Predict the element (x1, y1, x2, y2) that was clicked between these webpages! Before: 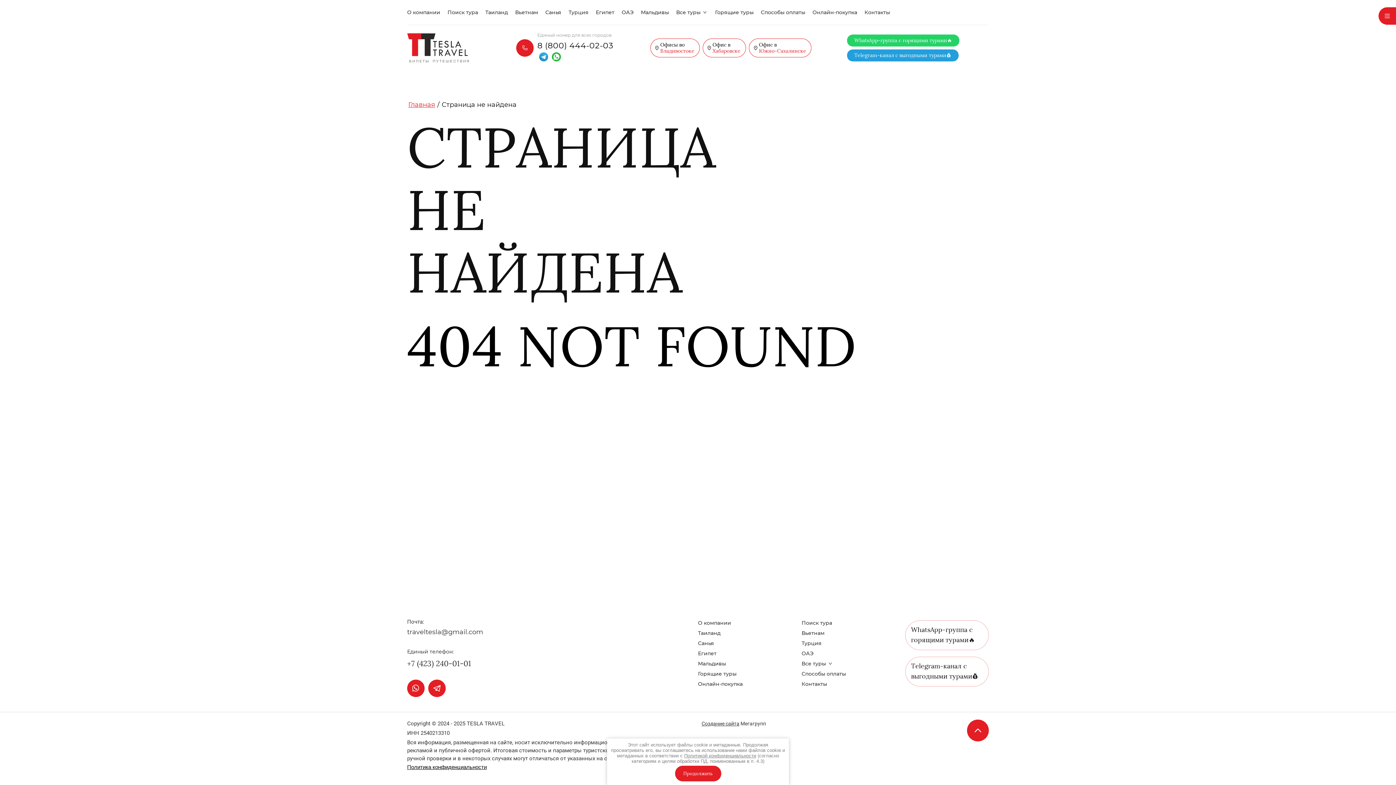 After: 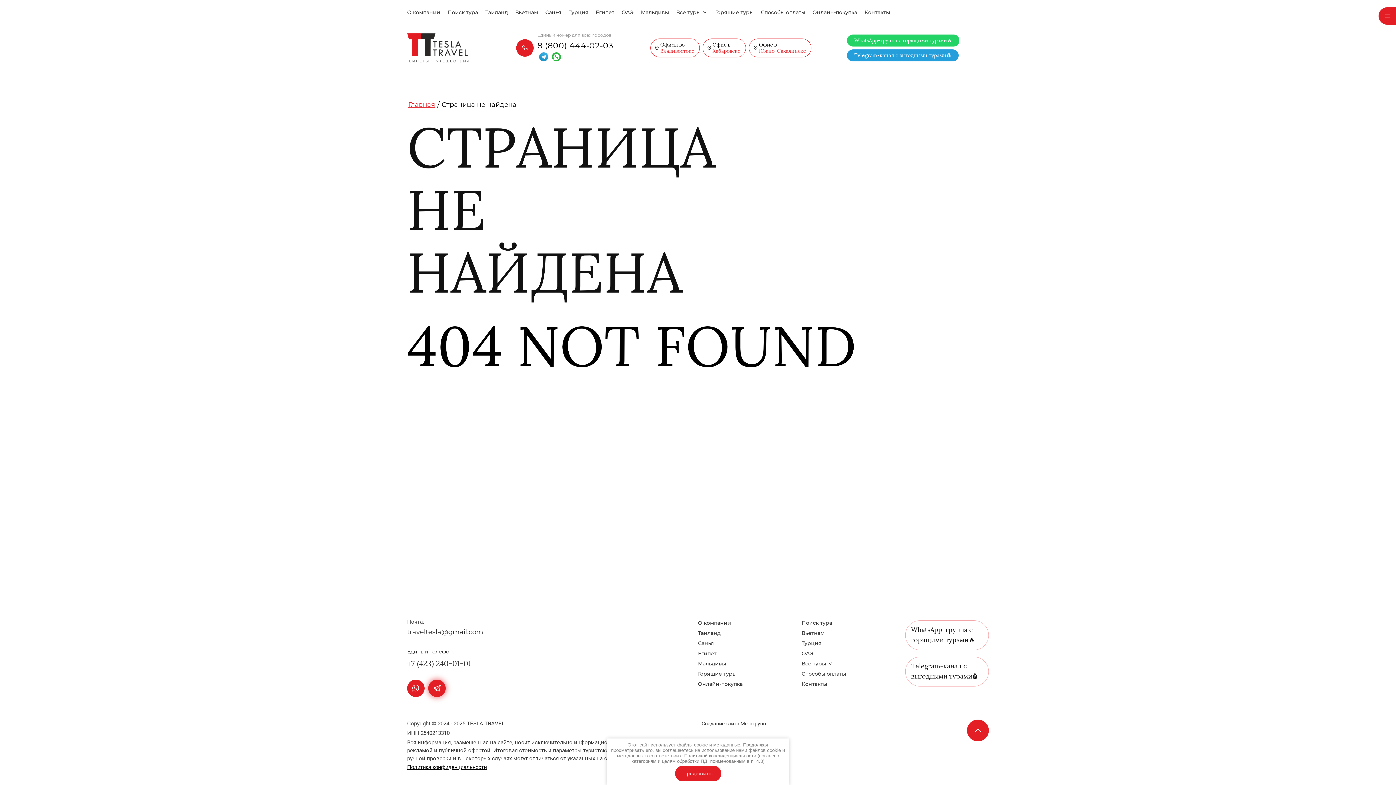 Action: bbox: (428, 680, 445, 697)